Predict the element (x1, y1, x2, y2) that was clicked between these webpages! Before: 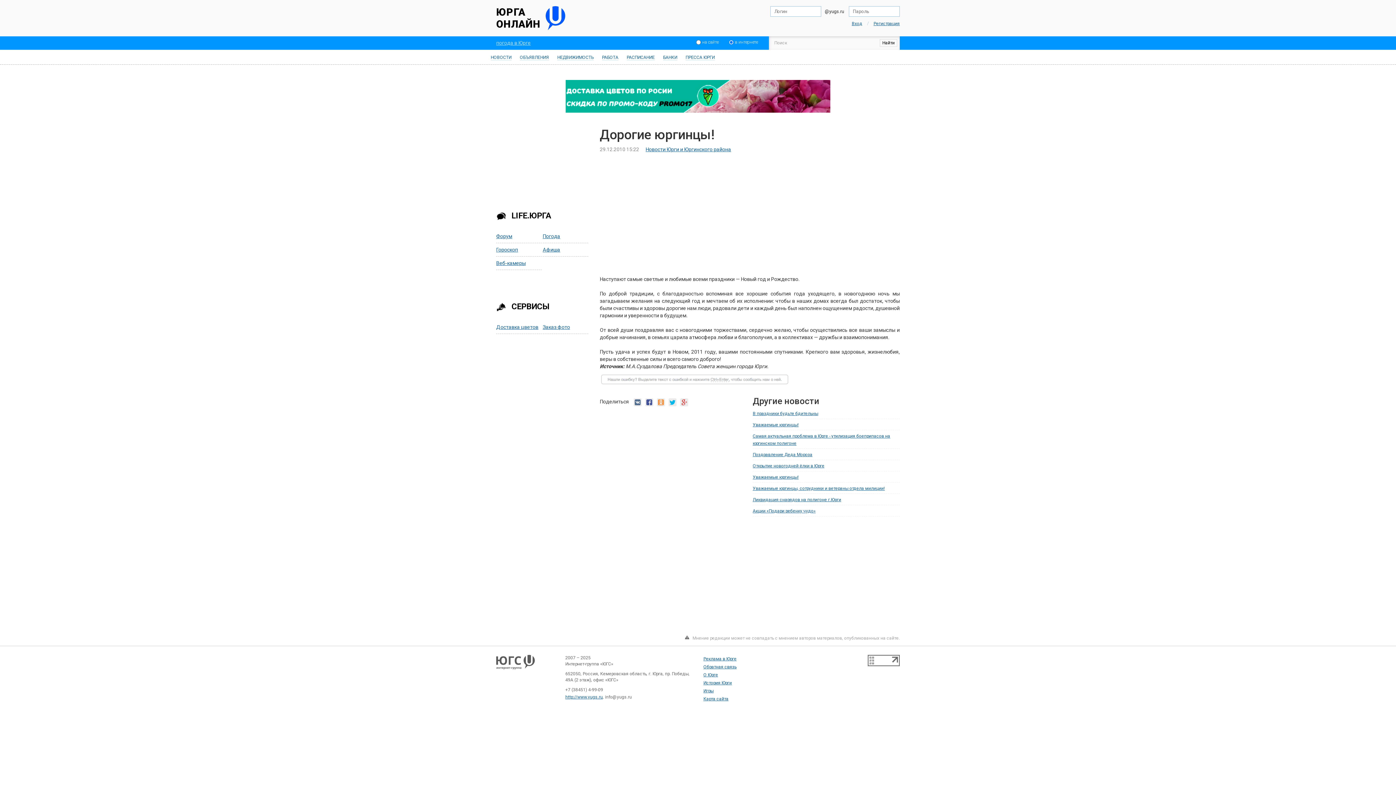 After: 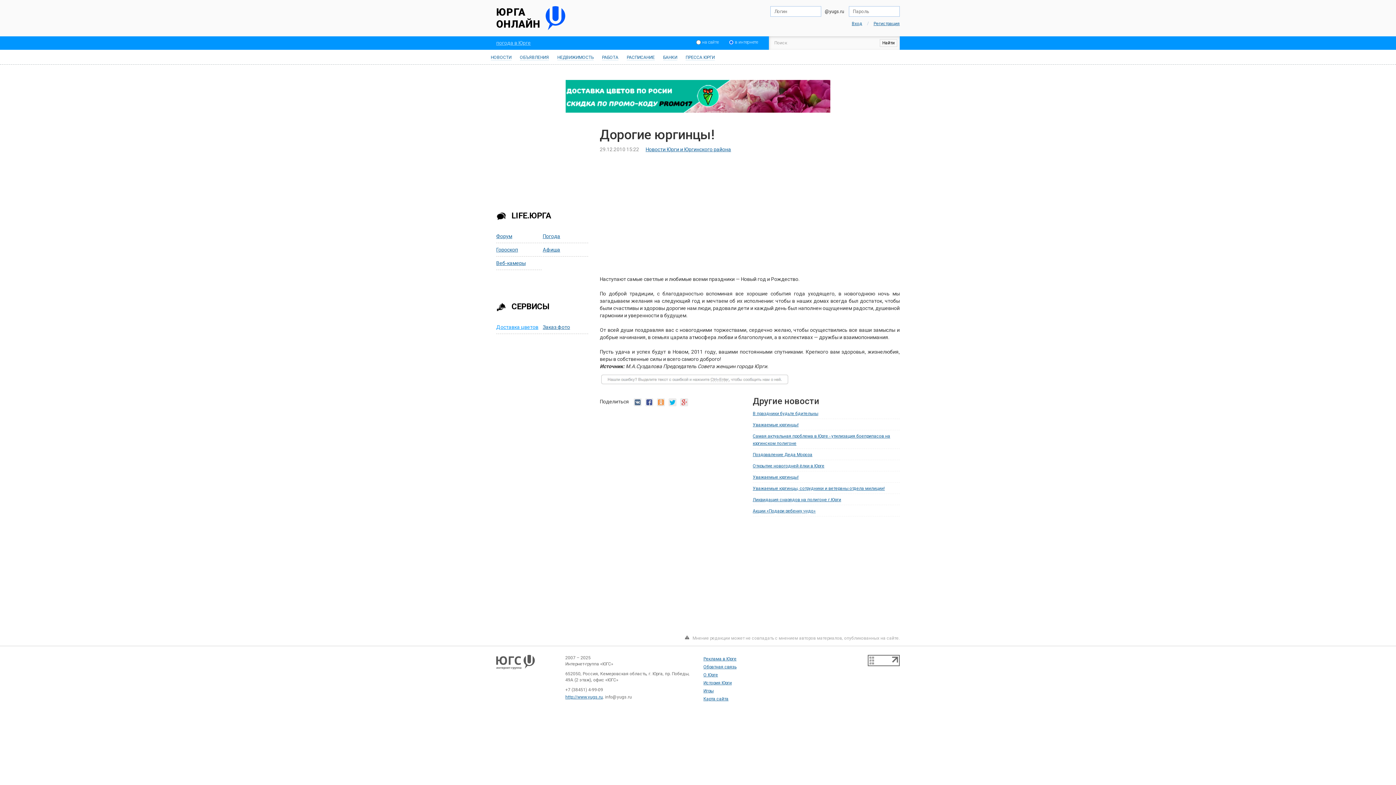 Action: label: Доставка цветов bbox: (496, 324, 538, 330)